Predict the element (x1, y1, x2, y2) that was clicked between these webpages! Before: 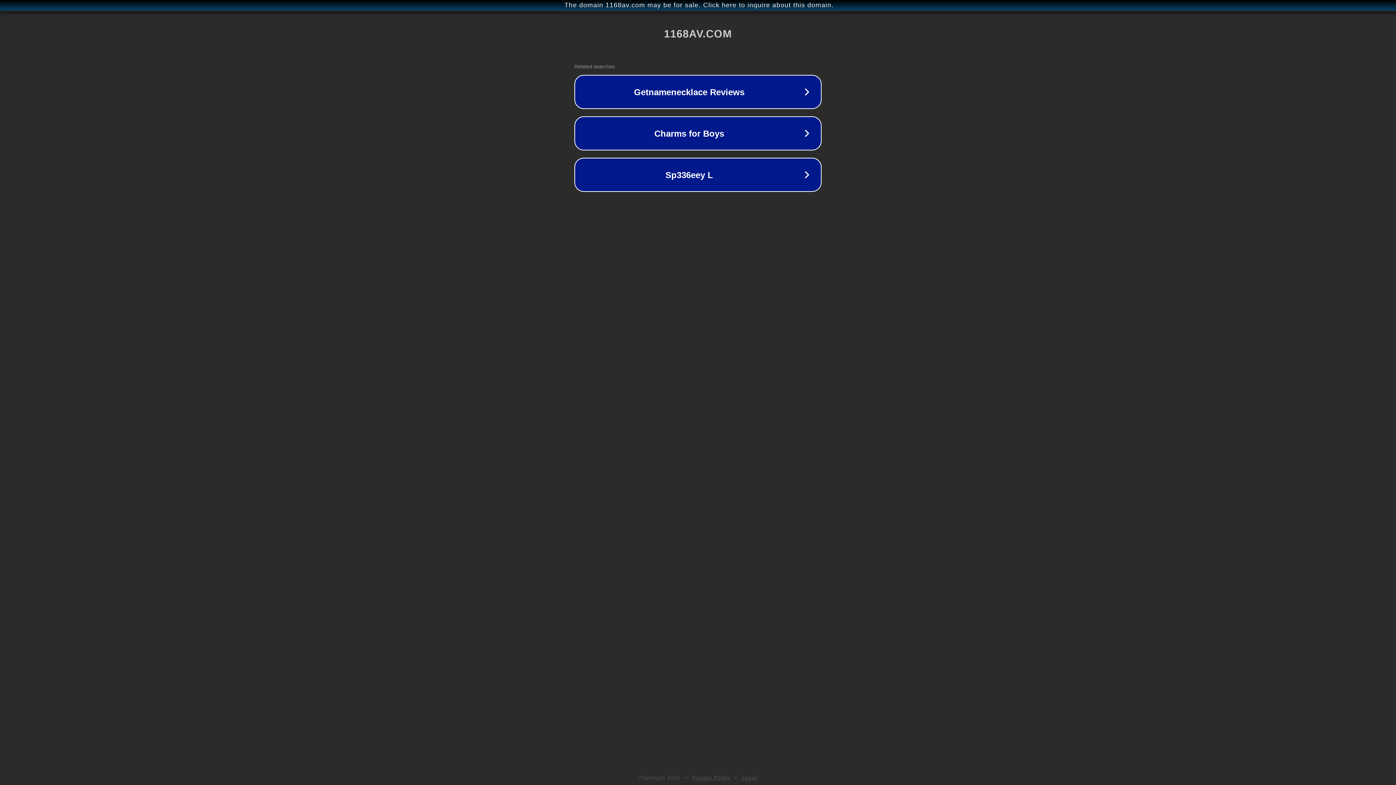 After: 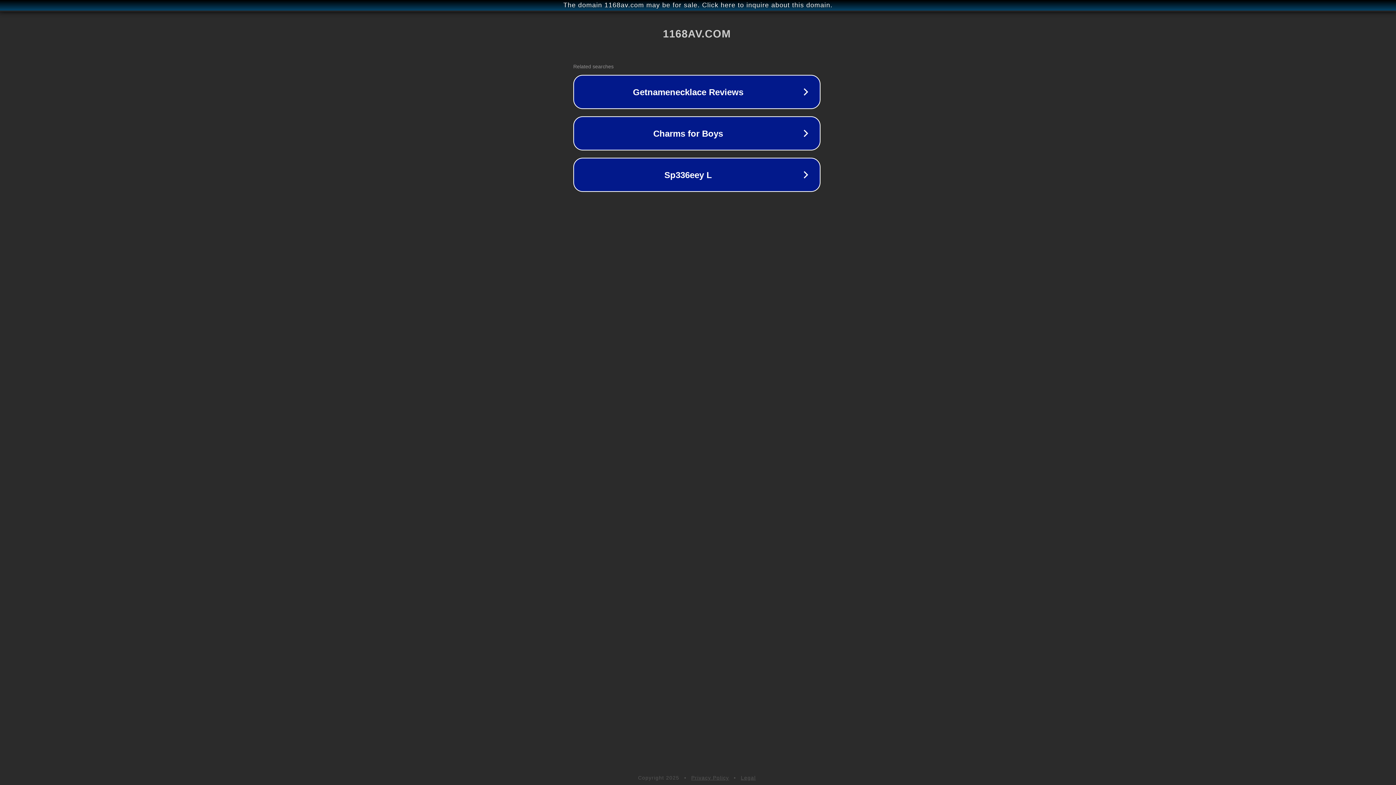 Action: bbox: (1, 1, 1397, 9) label: The domain 1168av.com may be for sale. Click here to inquire about this domain.